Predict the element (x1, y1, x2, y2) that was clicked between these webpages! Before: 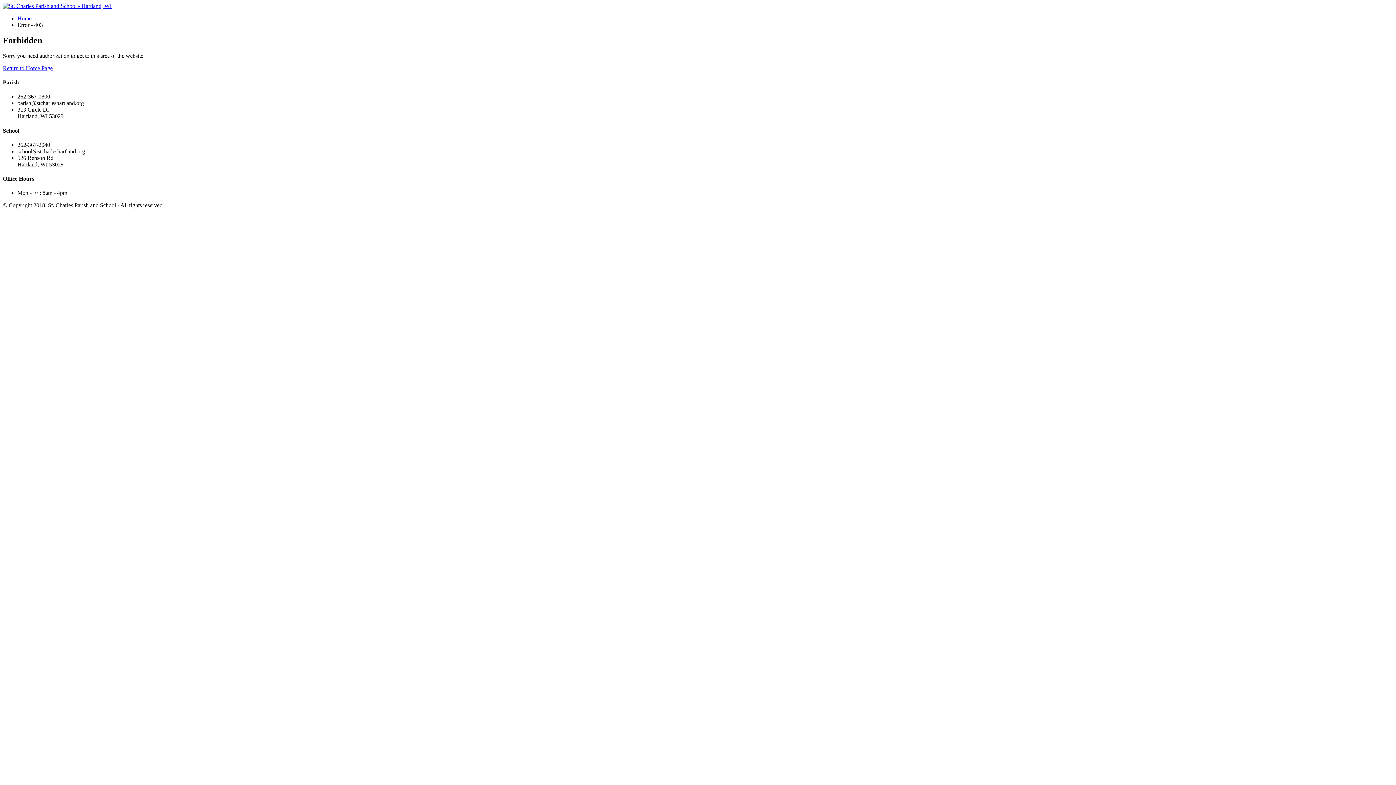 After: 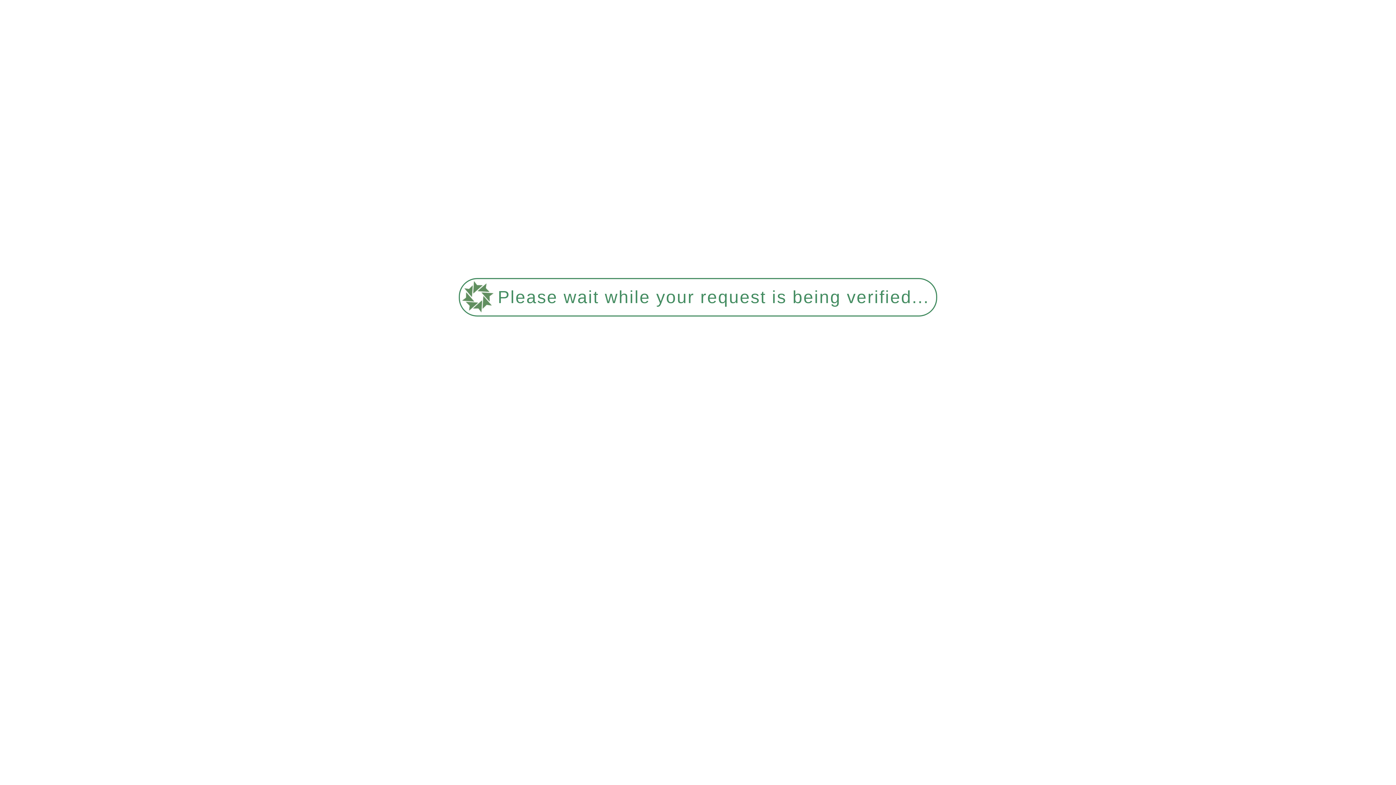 Action: bbox: (2, 2, 111, 9)